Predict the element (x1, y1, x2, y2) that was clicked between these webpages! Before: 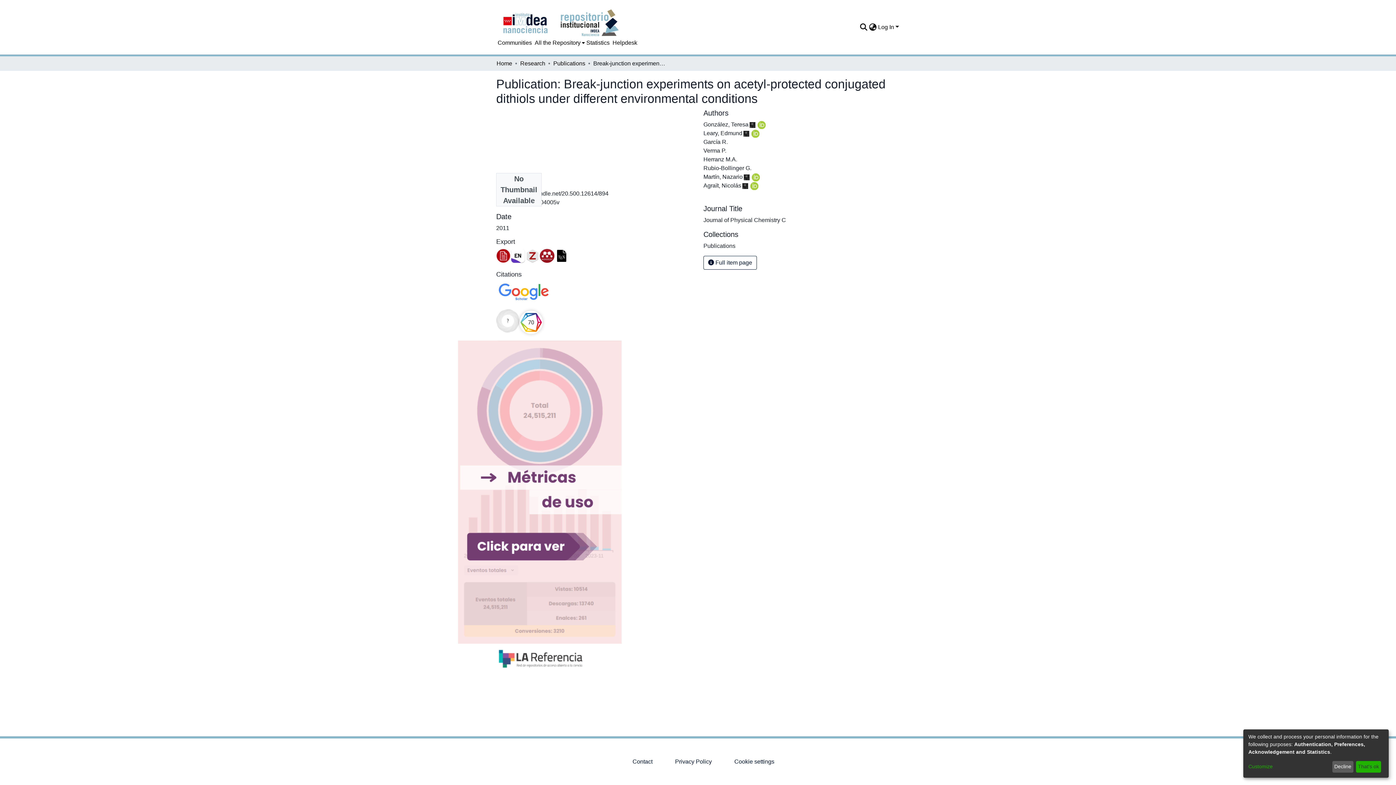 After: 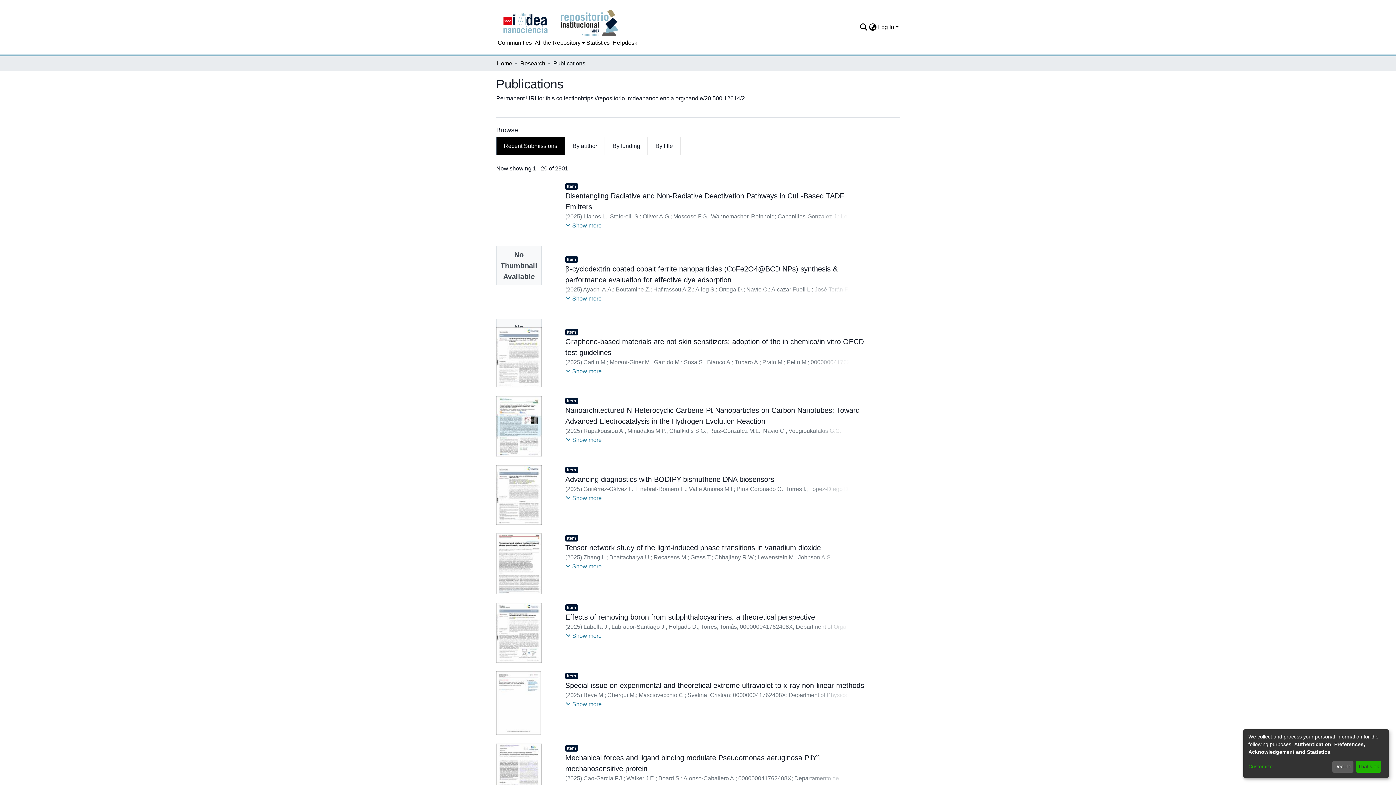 Action: label: Publications bbox: (703, 242, 735, 249)